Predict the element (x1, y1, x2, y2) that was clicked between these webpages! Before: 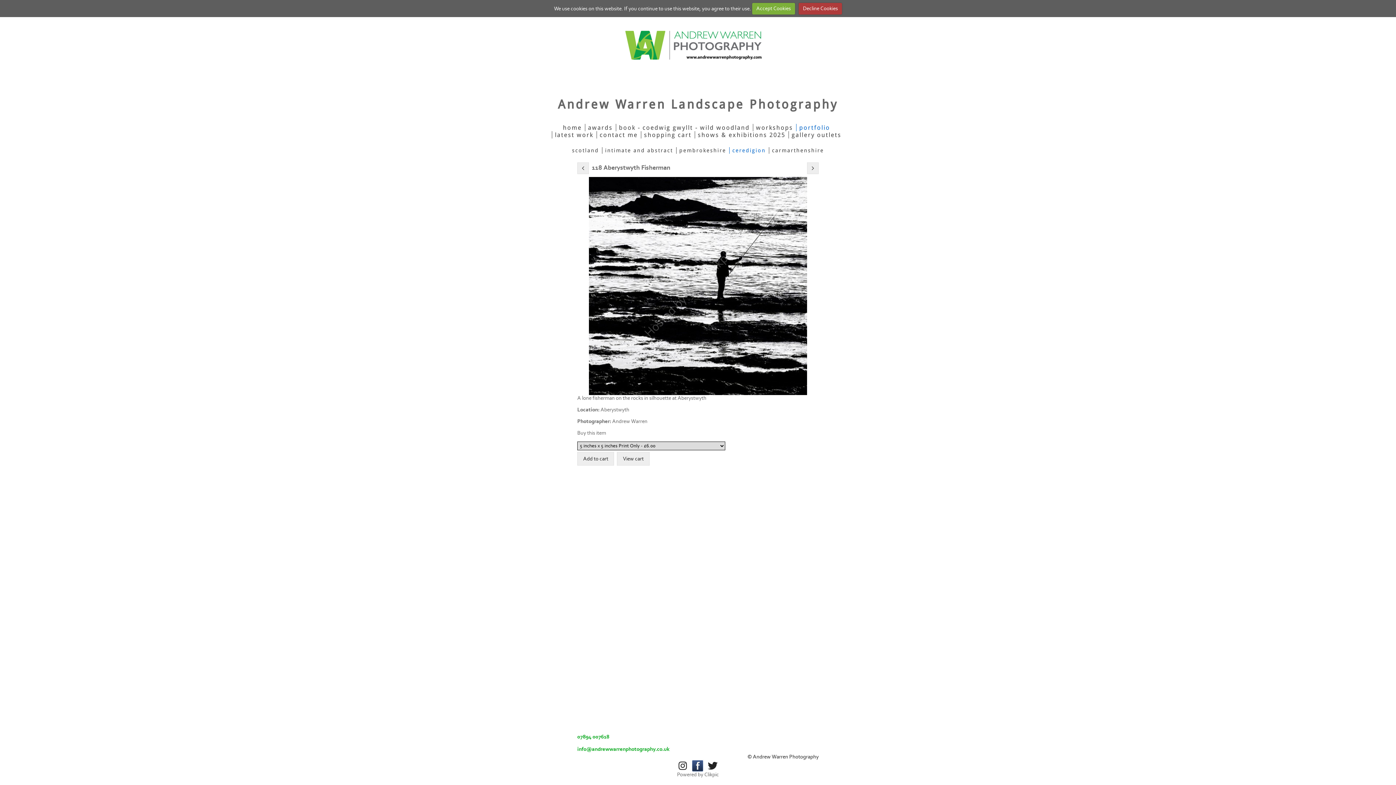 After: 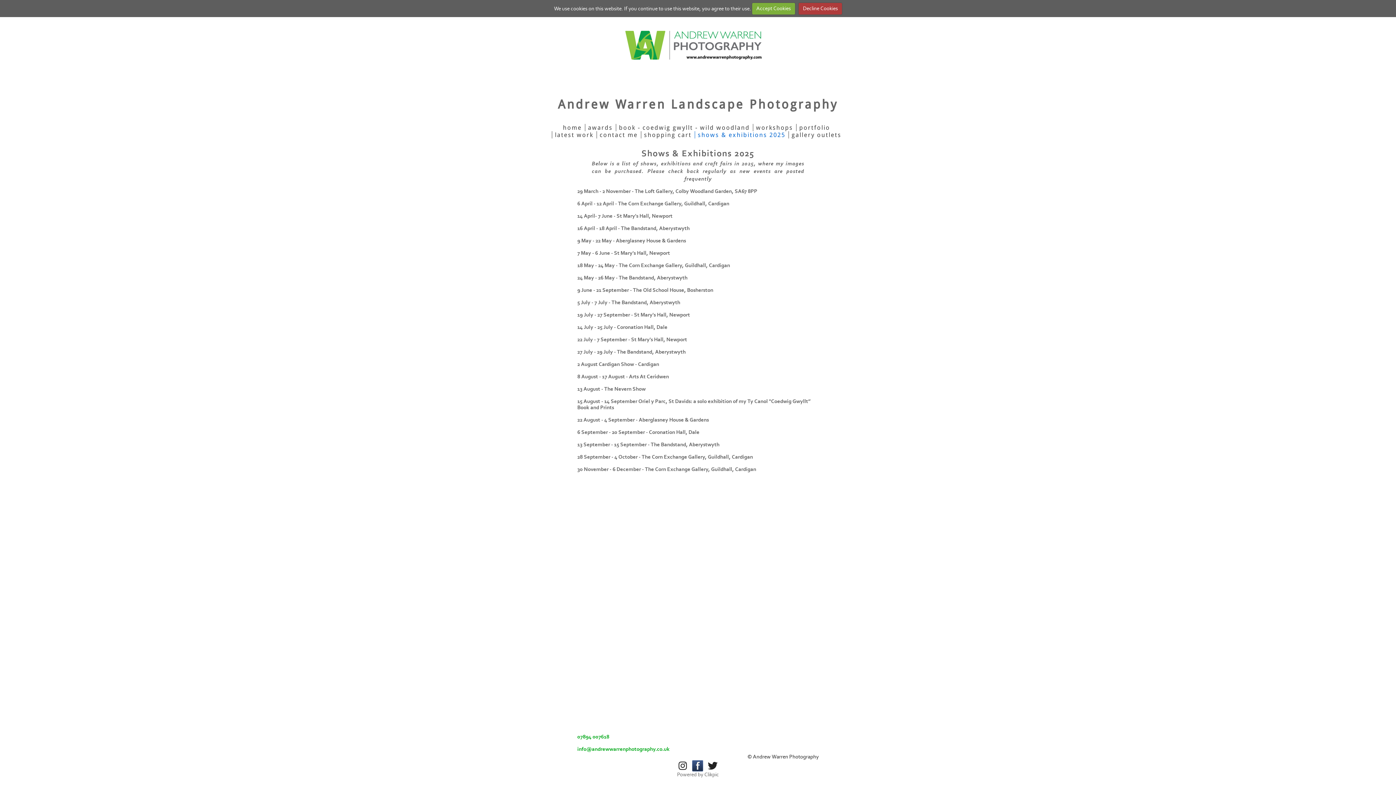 Action: label: shows & exhibitions 2025 bbox: (694, 131, 788, 138)